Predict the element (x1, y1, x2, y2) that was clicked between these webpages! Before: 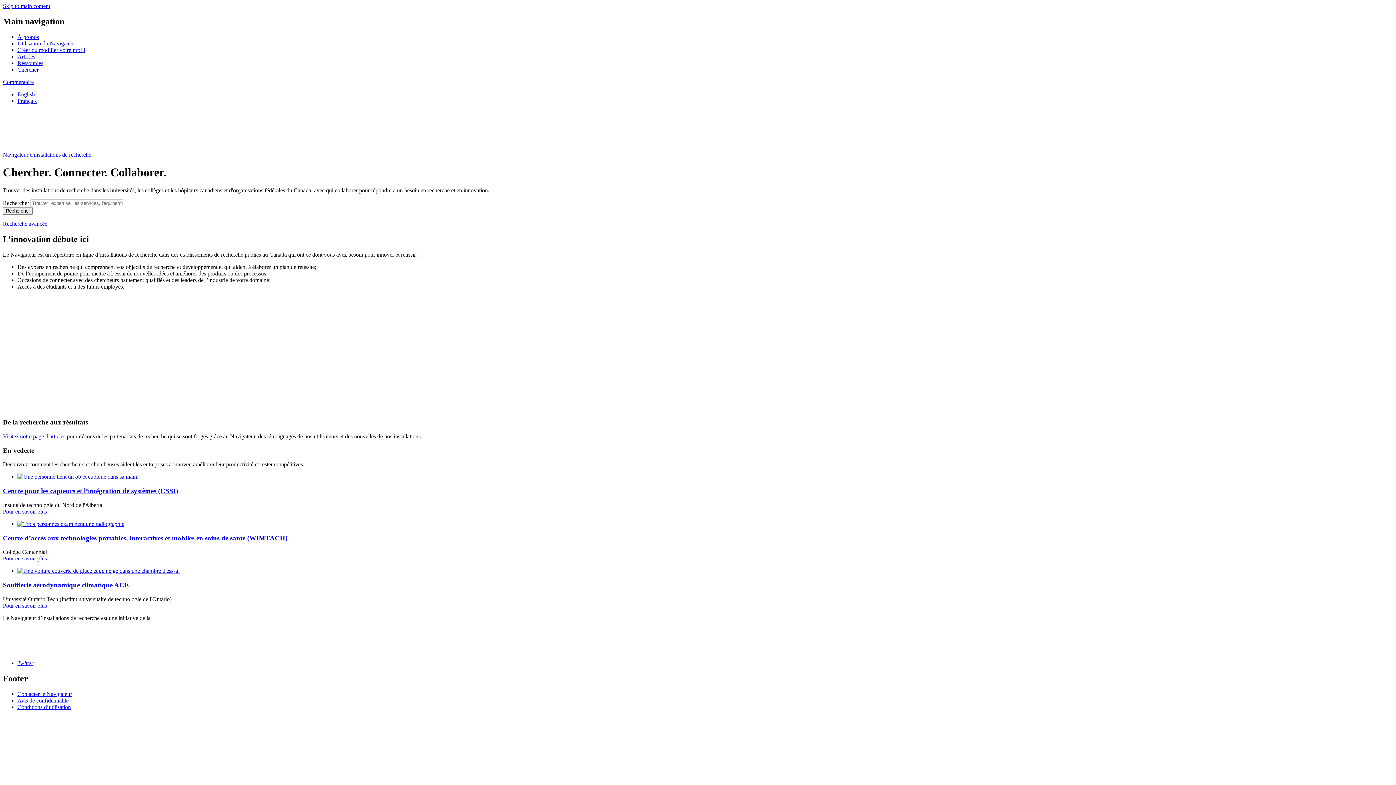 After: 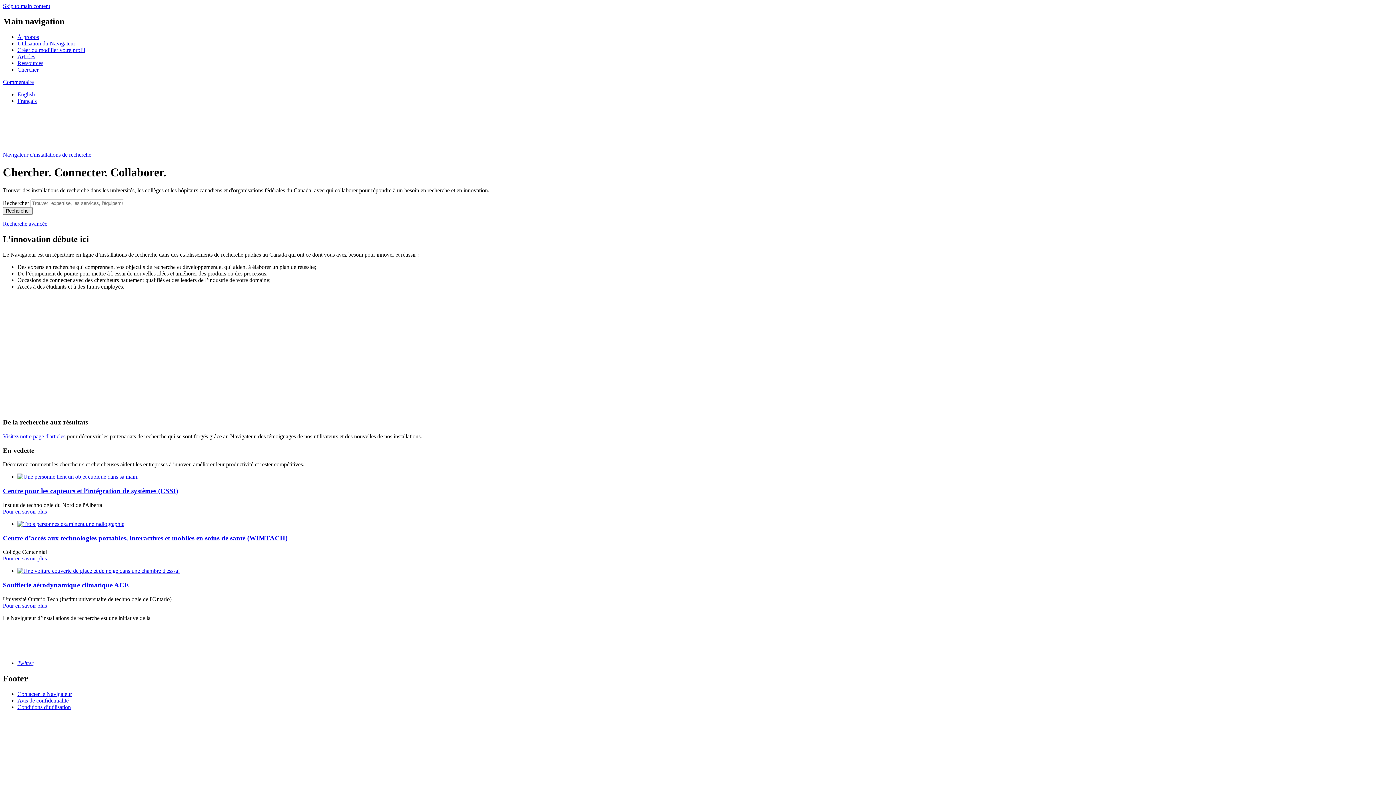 Action: bbox: (2, 647, 109, 654)